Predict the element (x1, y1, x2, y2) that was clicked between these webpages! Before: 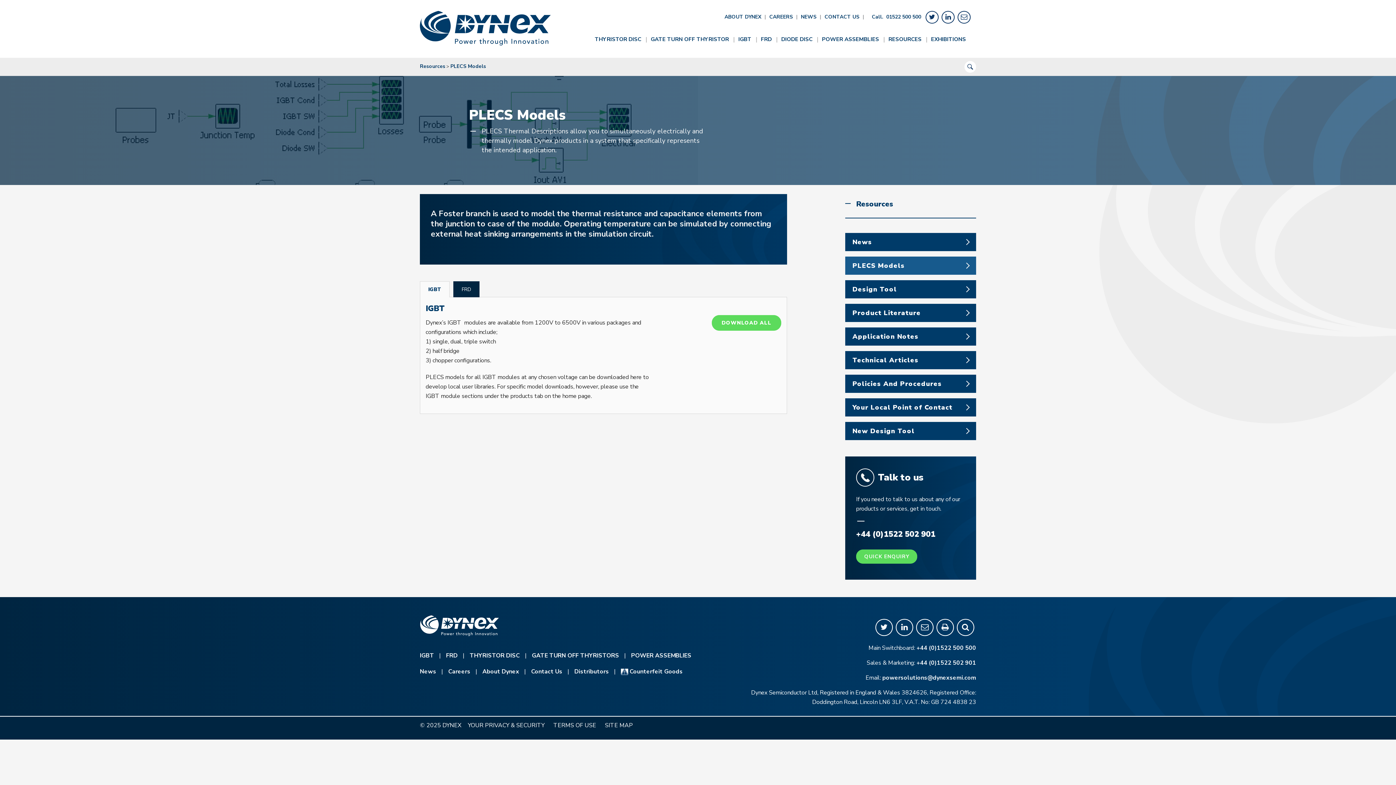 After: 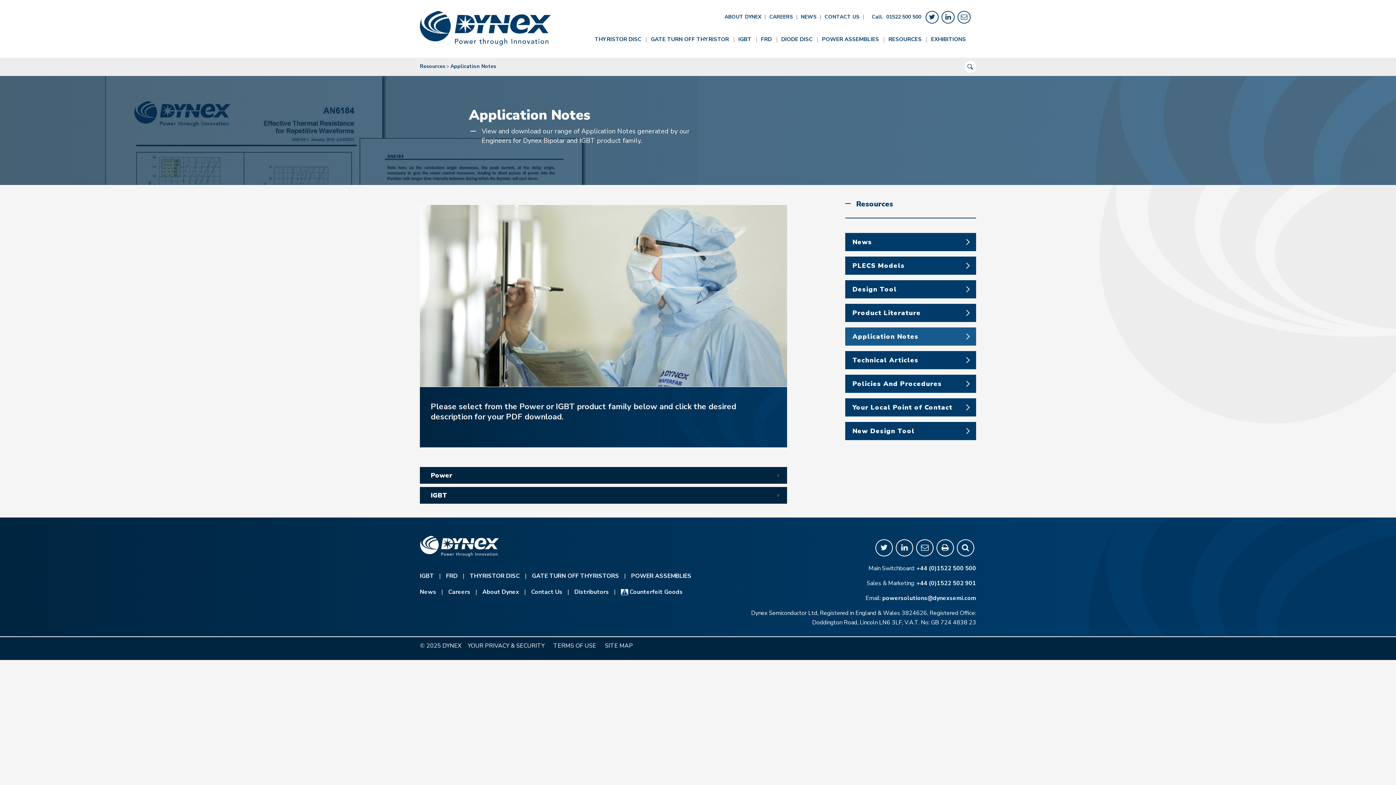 Action: label: Application Notes bbox: (852, 332, 967, 341)